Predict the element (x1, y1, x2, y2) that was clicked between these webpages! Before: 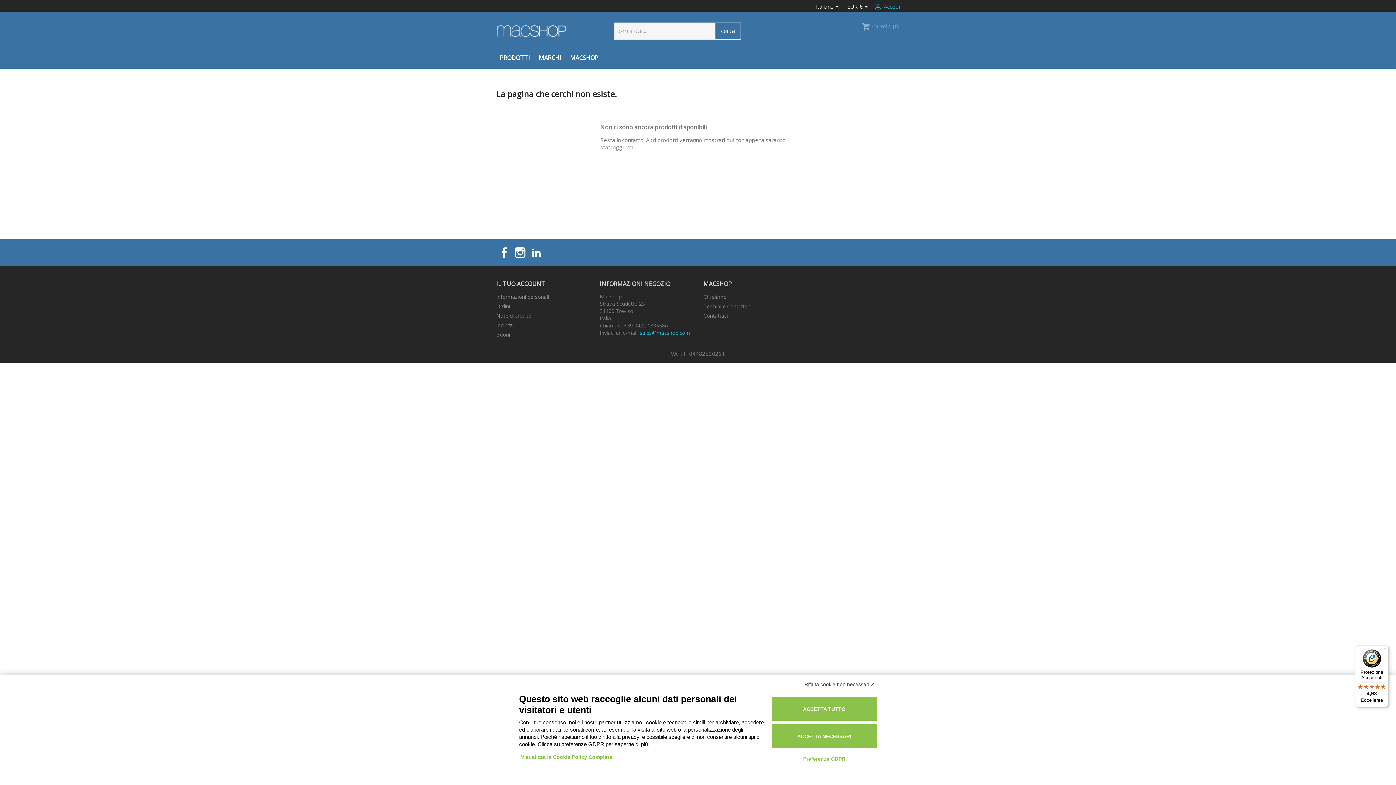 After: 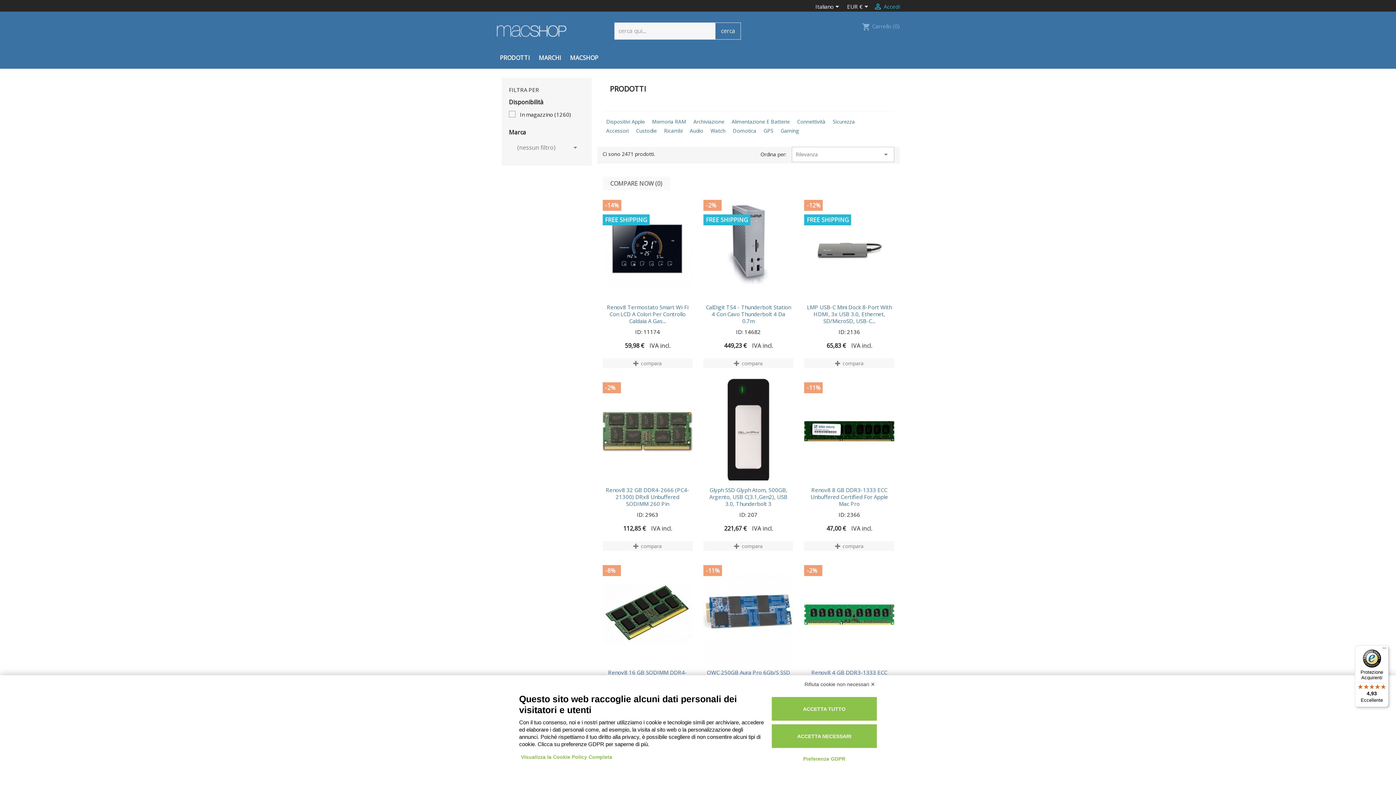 Action: bbox: (496, 50, 533, 65) label: PRODOTTI